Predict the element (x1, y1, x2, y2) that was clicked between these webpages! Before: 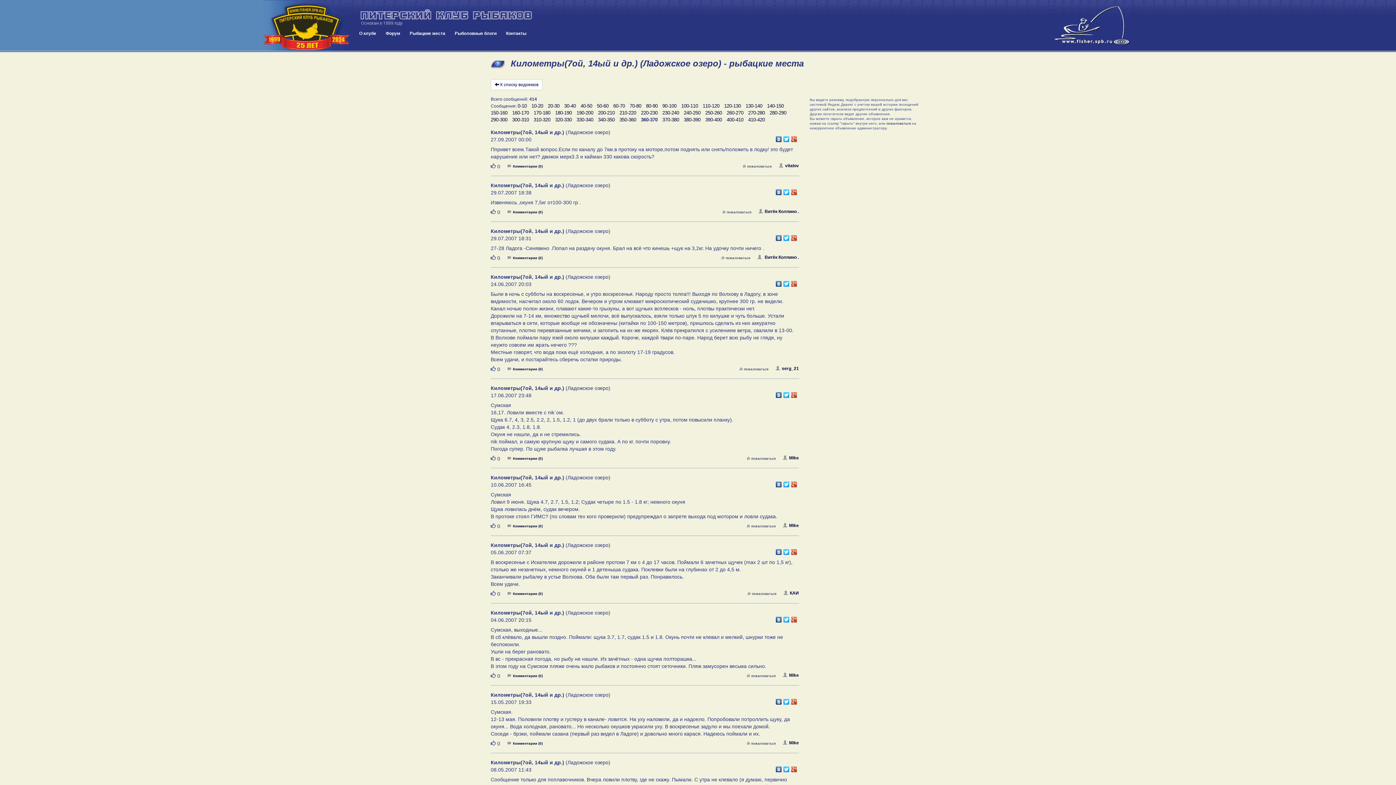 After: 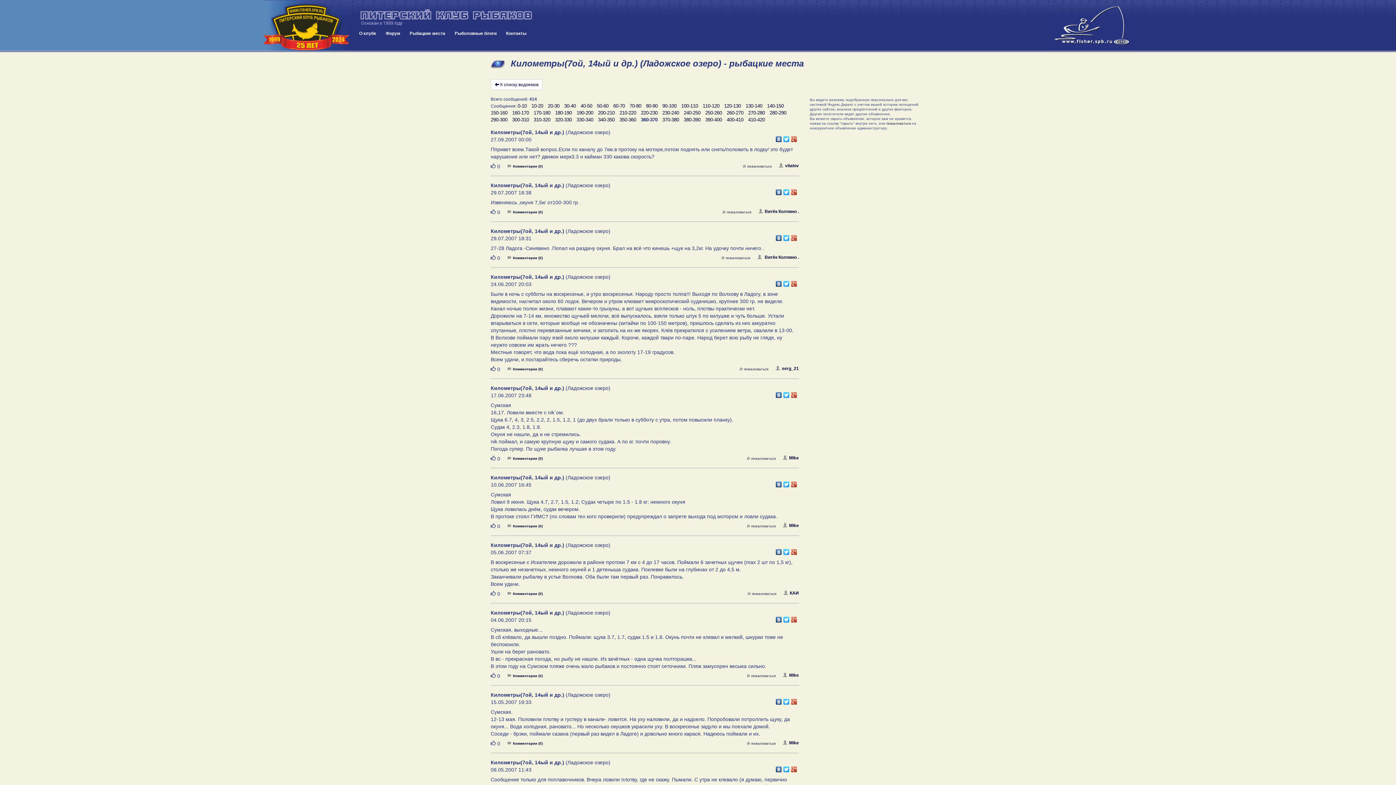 Action: bbox: (790, 187, 798, 193)